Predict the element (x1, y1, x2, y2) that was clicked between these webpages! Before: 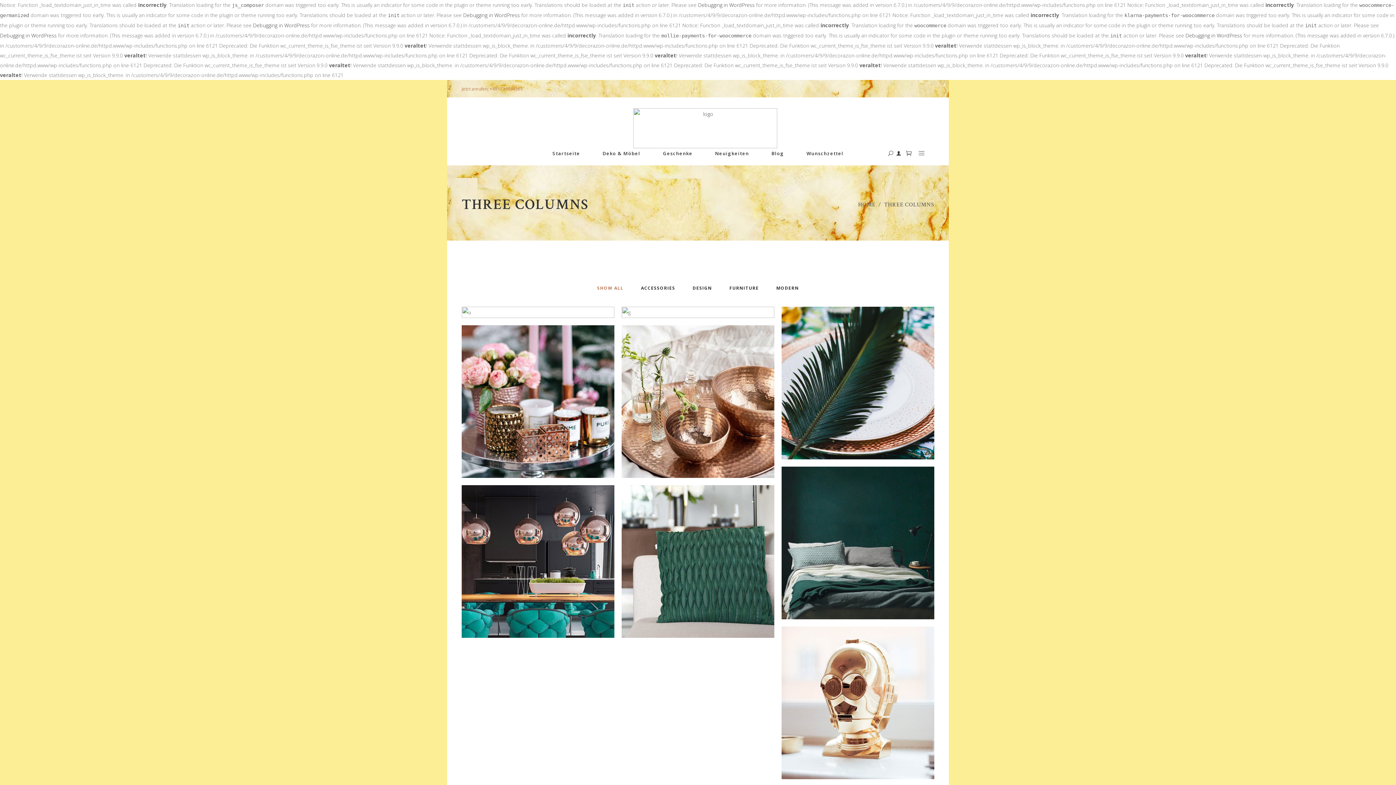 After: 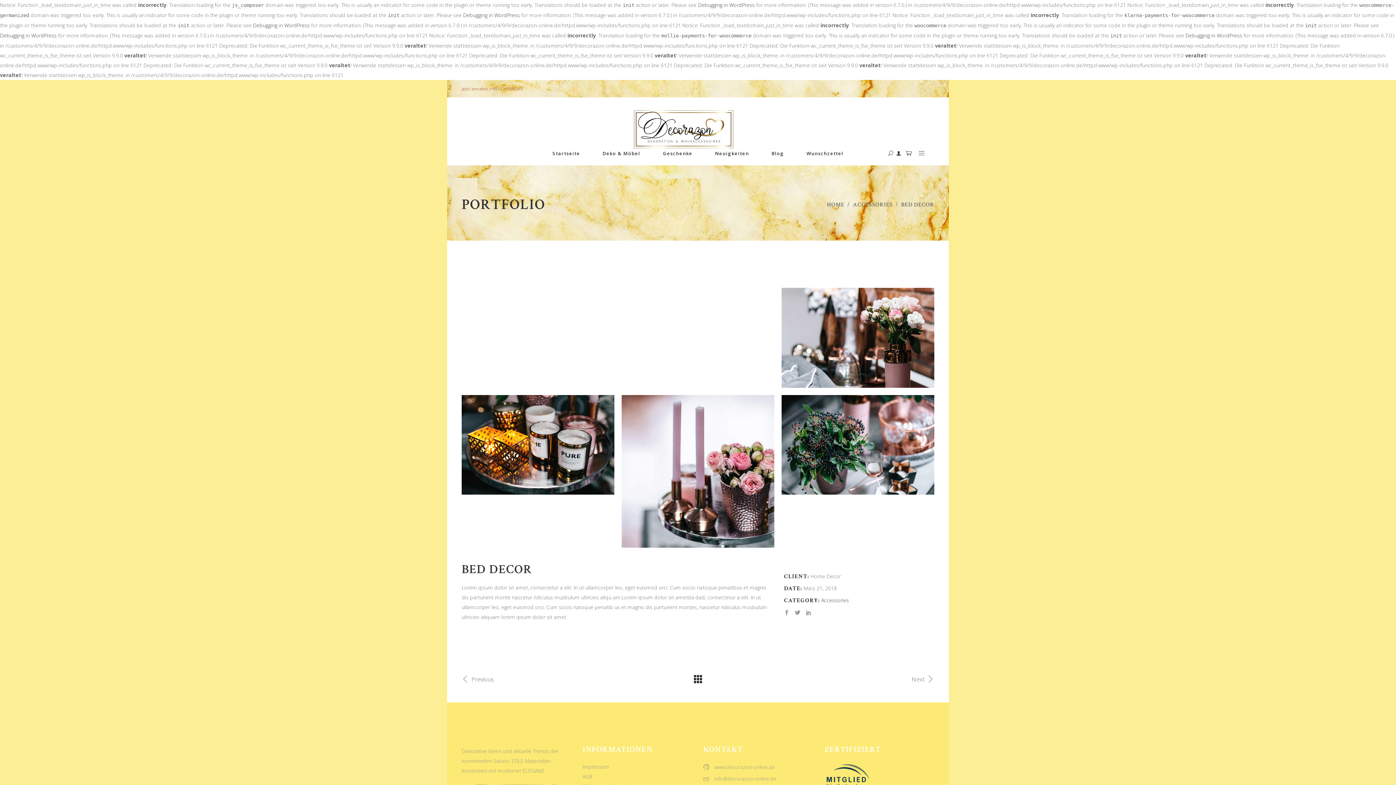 Action: bbox: (781, 466, 934, 619)